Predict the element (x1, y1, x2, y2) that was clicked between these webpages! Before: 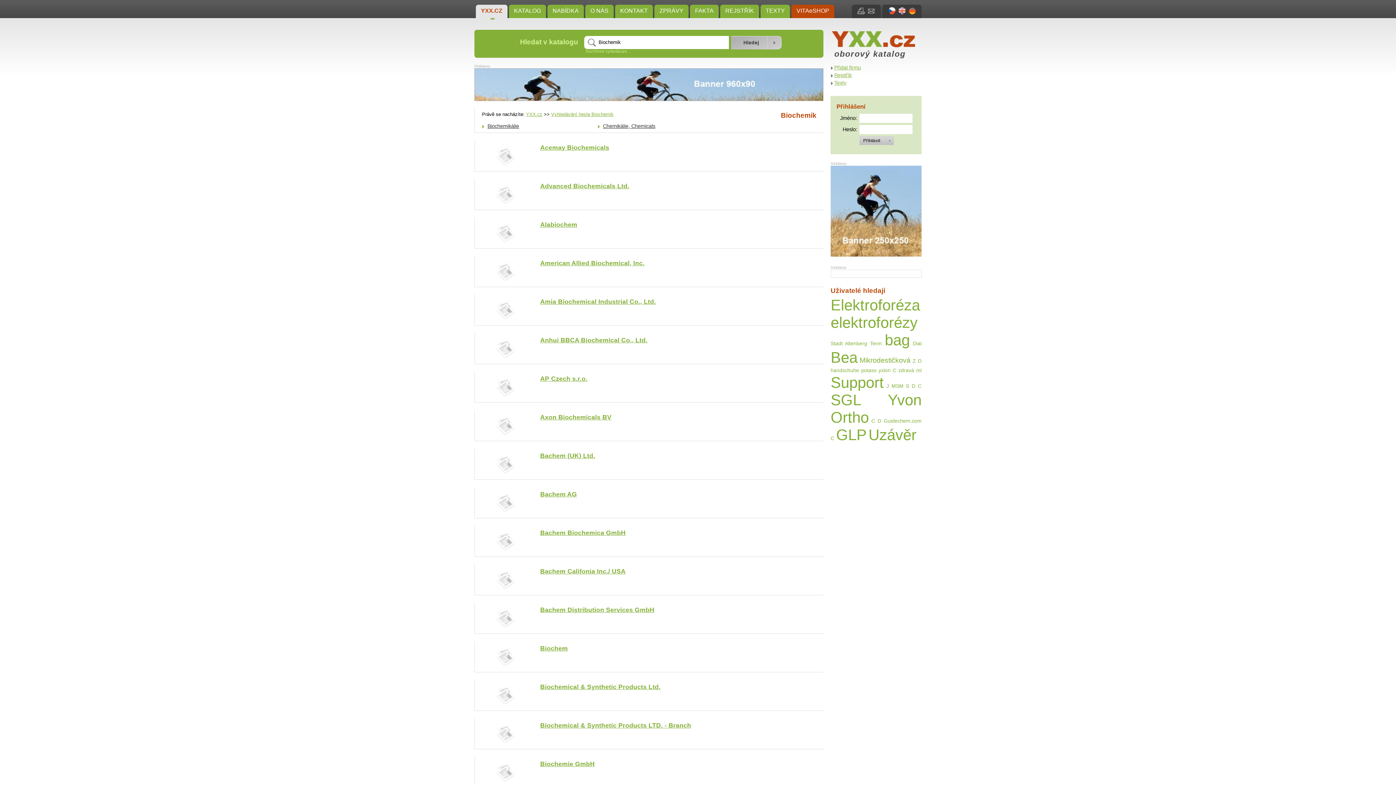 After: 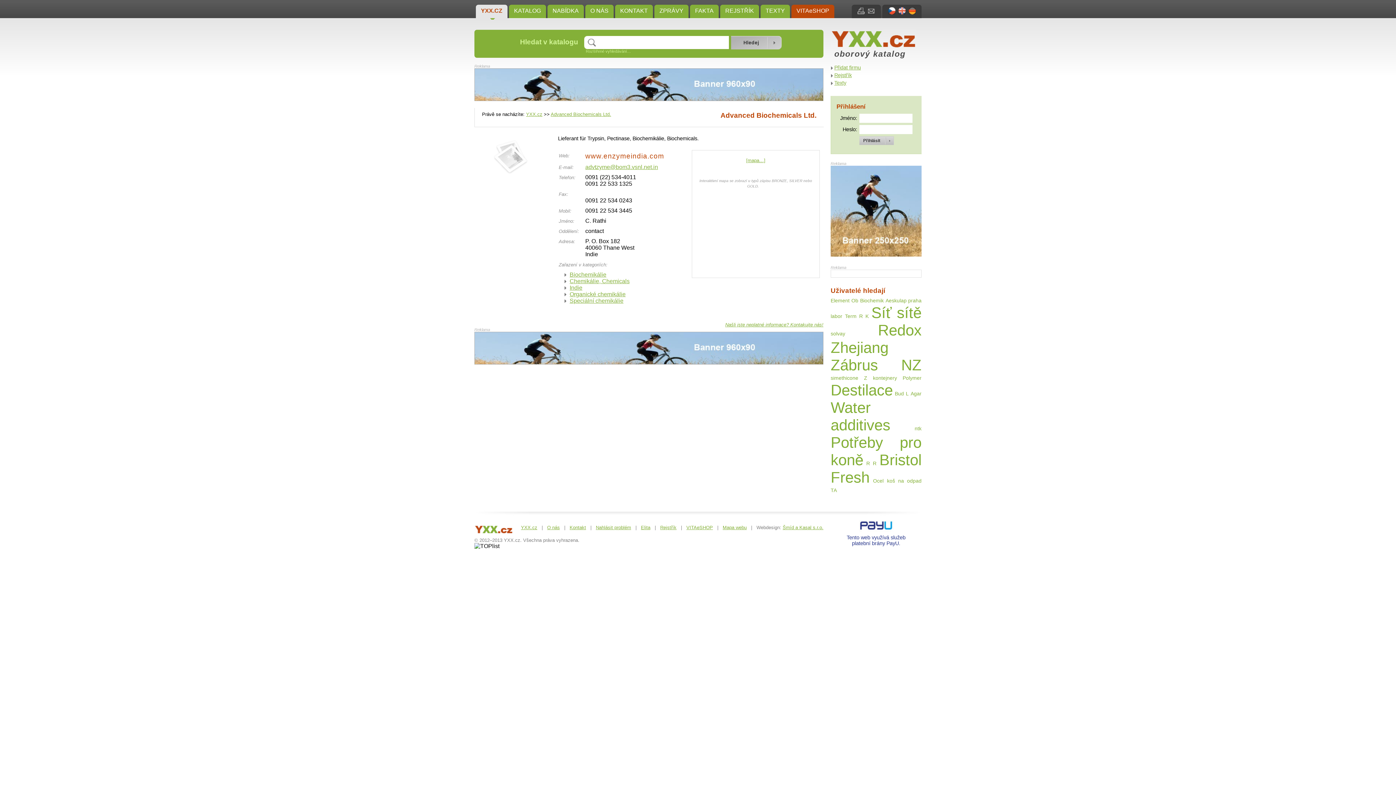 Action: label: Advanced Biochemicals Ltd. bbox: (540, 182, 629, 189)